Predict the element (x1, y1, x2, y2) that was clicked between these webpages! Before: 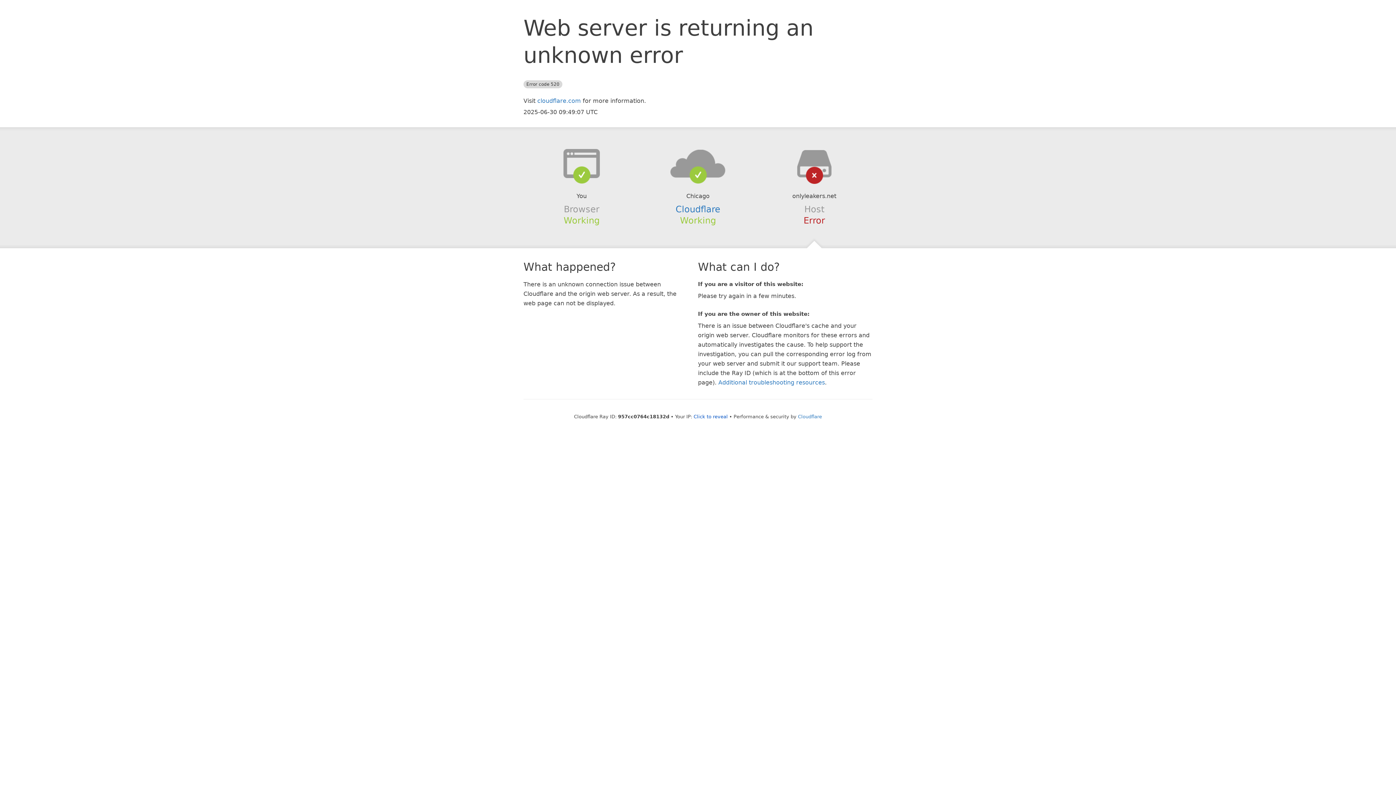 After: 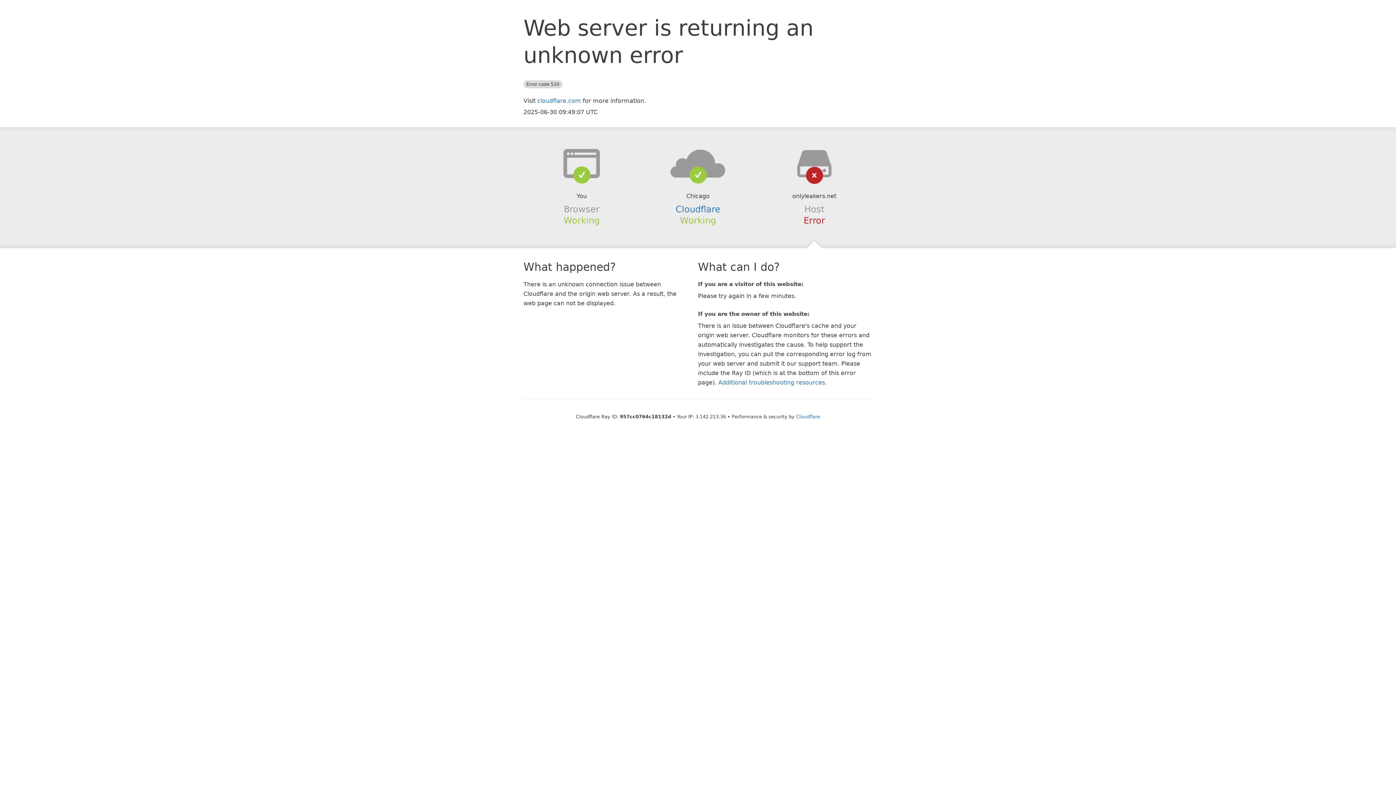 Action: label: Click to reveal bbox: (693, 414, 728, 419)